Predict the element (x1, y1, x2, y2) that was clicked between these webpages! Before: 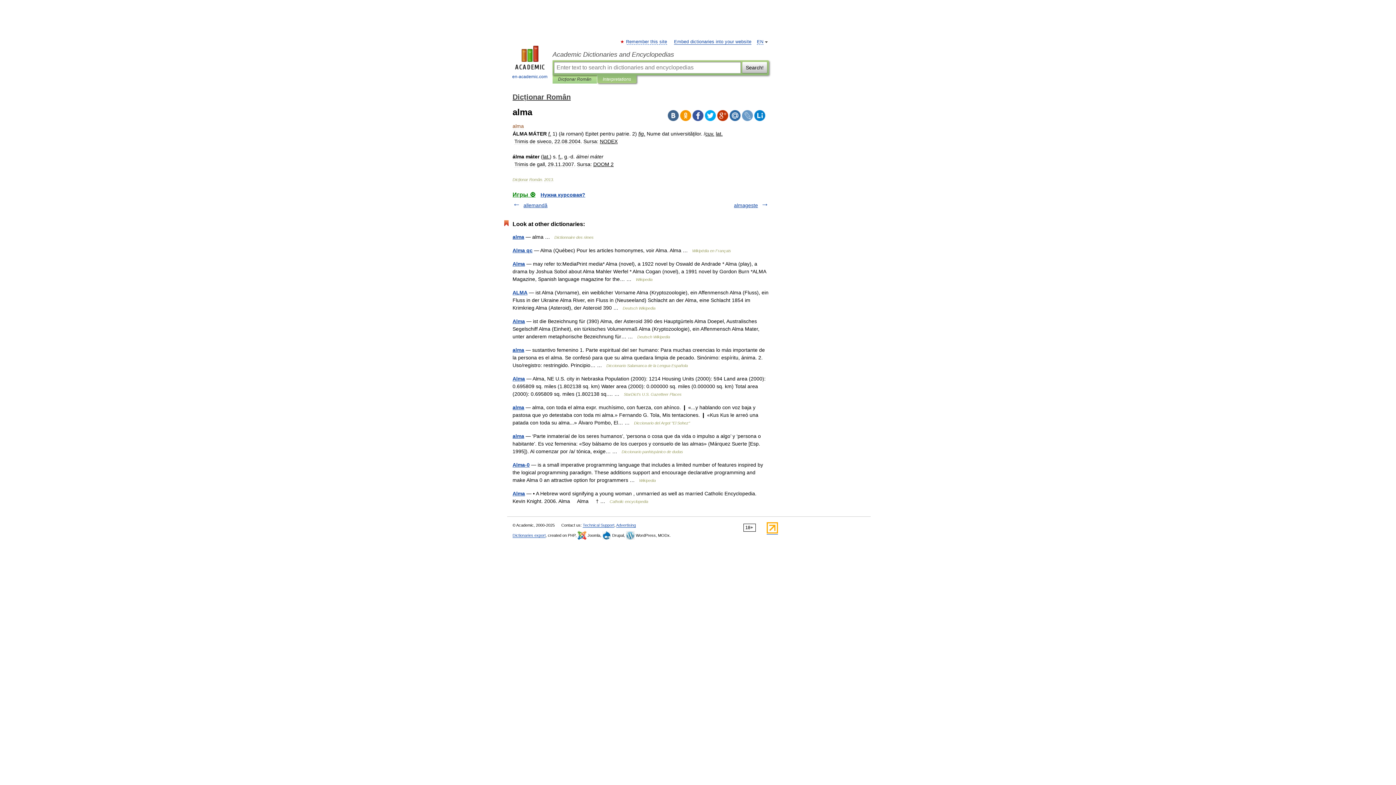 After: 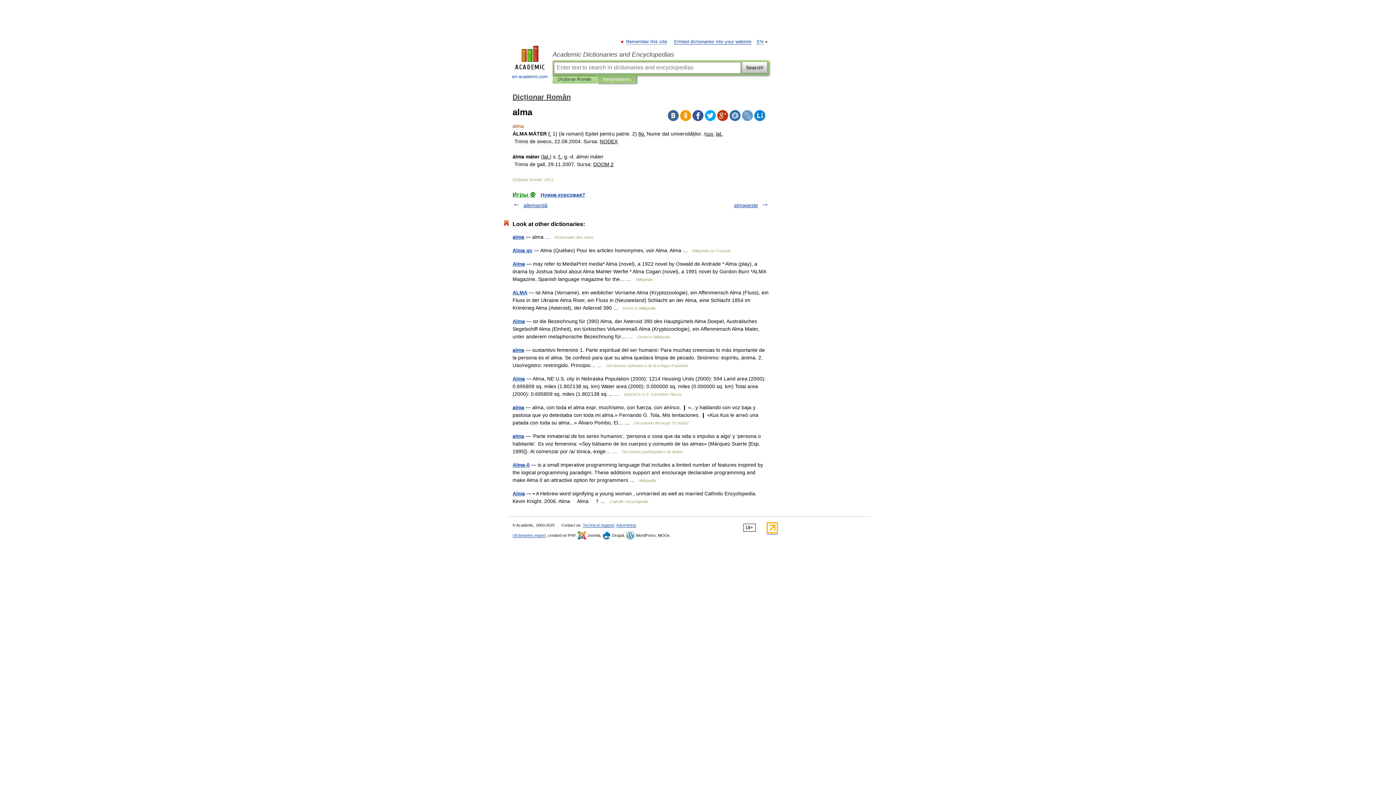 Action: bbox: (692, 110, 703, 121)